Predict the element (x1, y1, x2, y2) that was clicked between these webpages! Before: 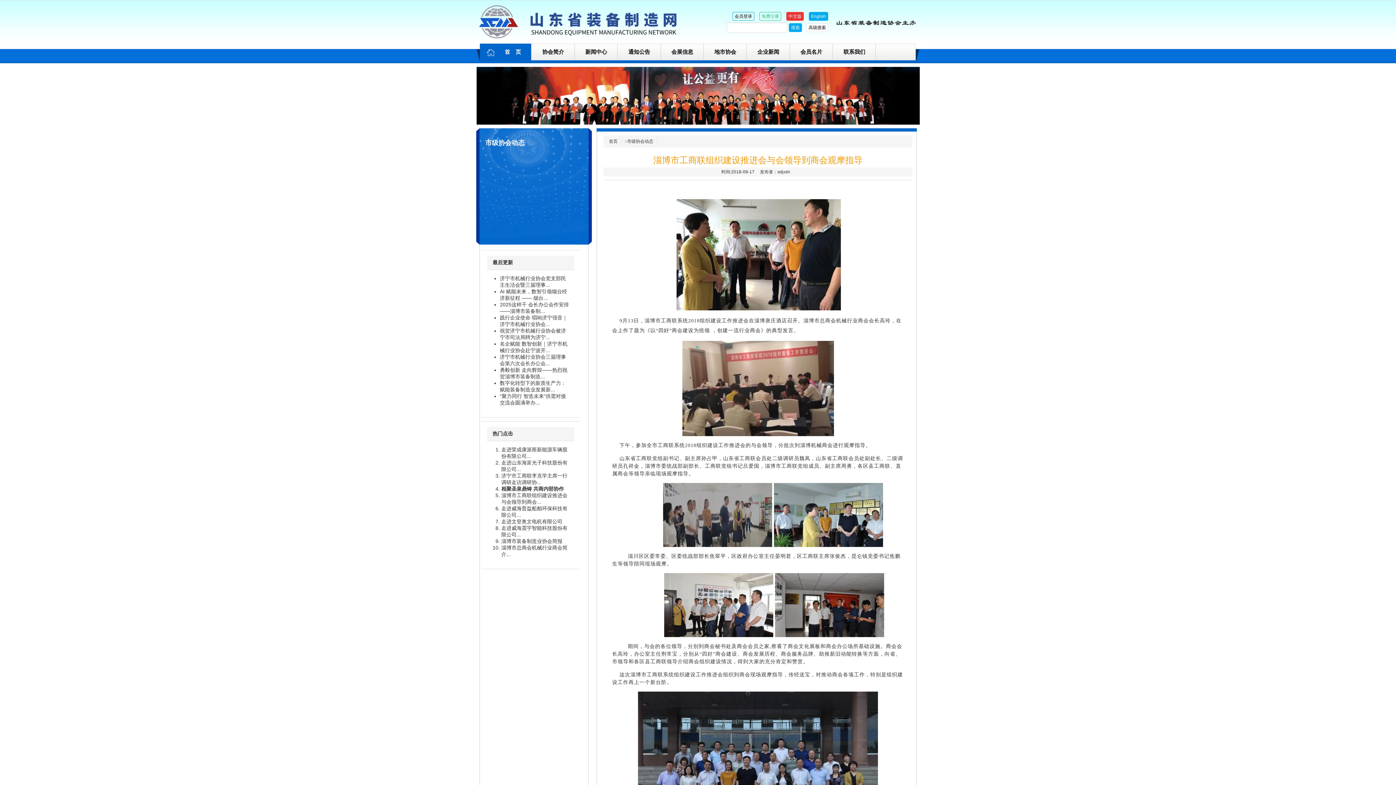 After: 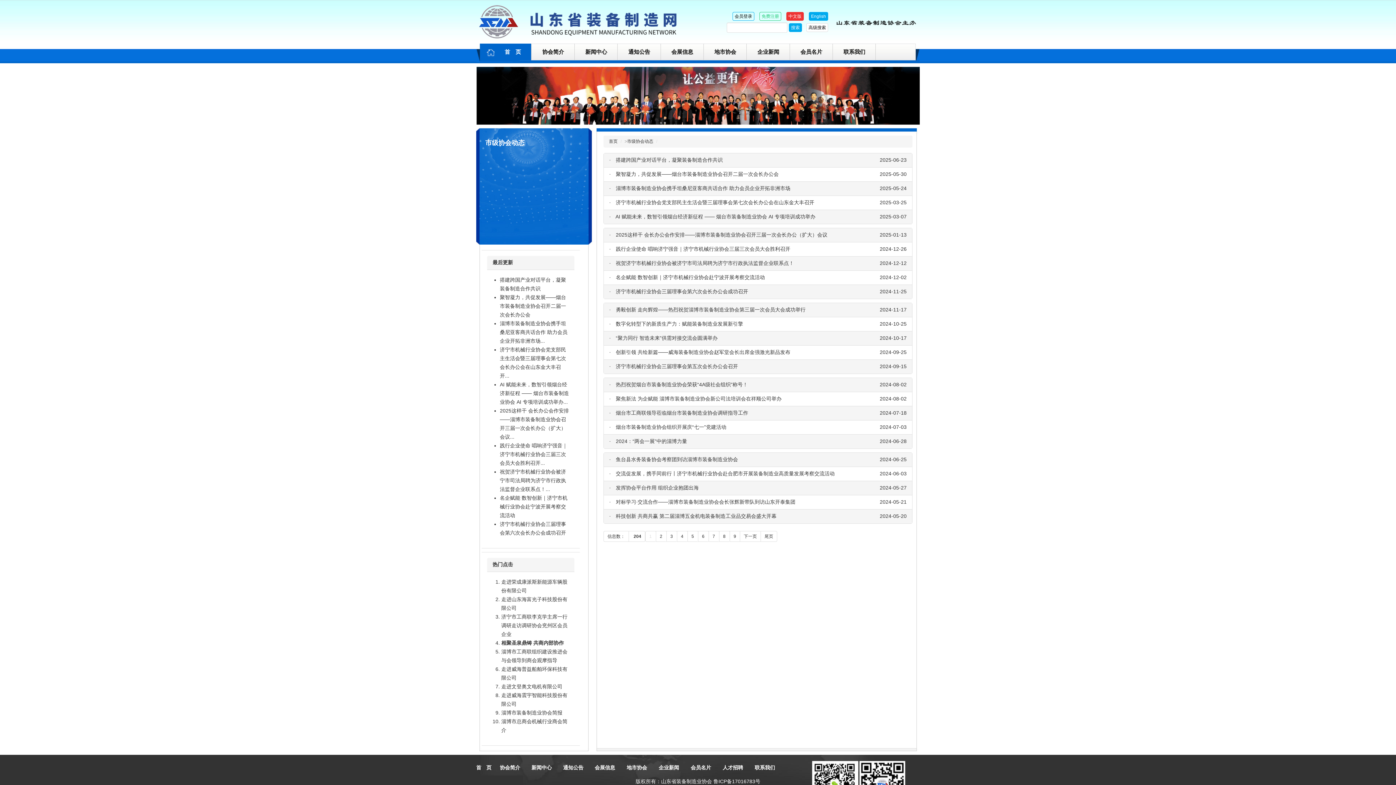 Action: bbox: (627, 138, 653, 144) label: 市级协会动态